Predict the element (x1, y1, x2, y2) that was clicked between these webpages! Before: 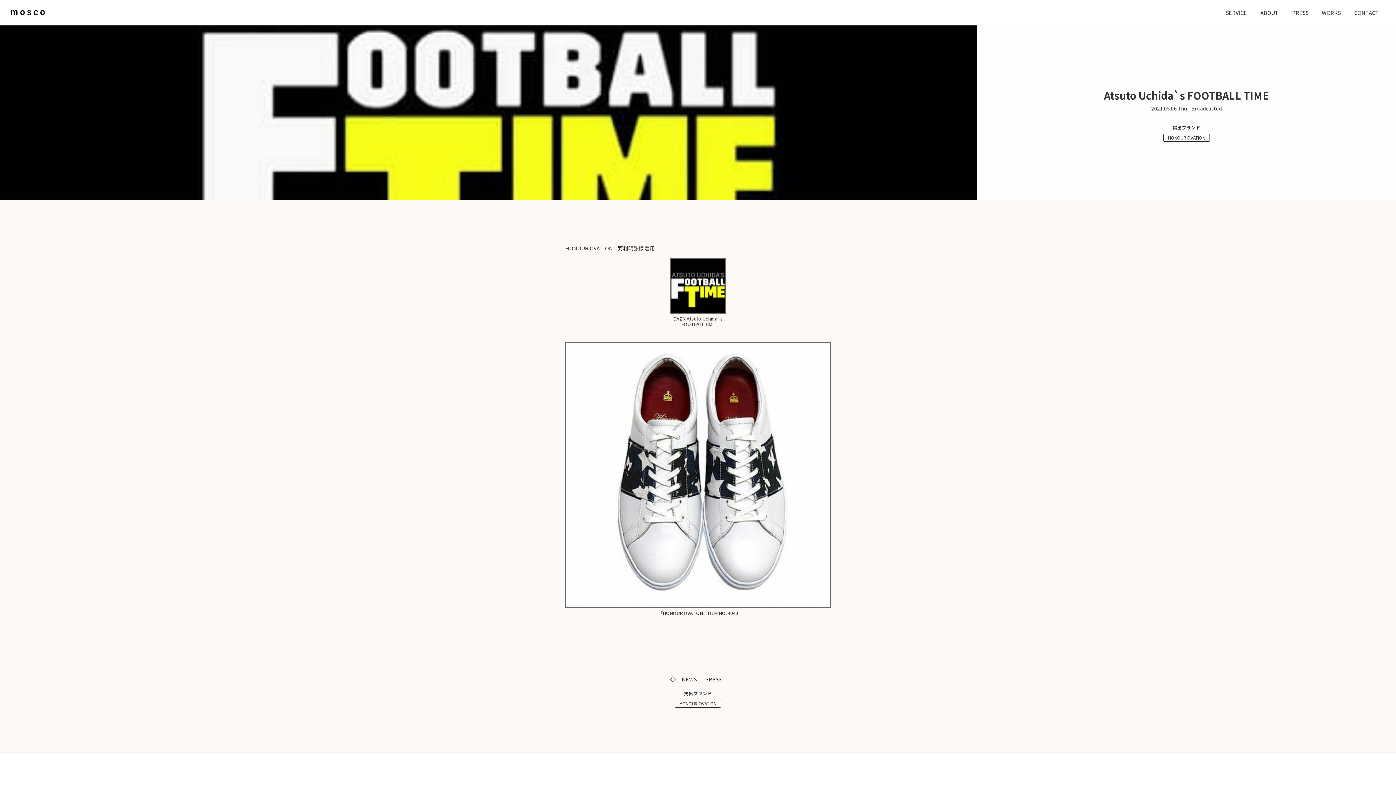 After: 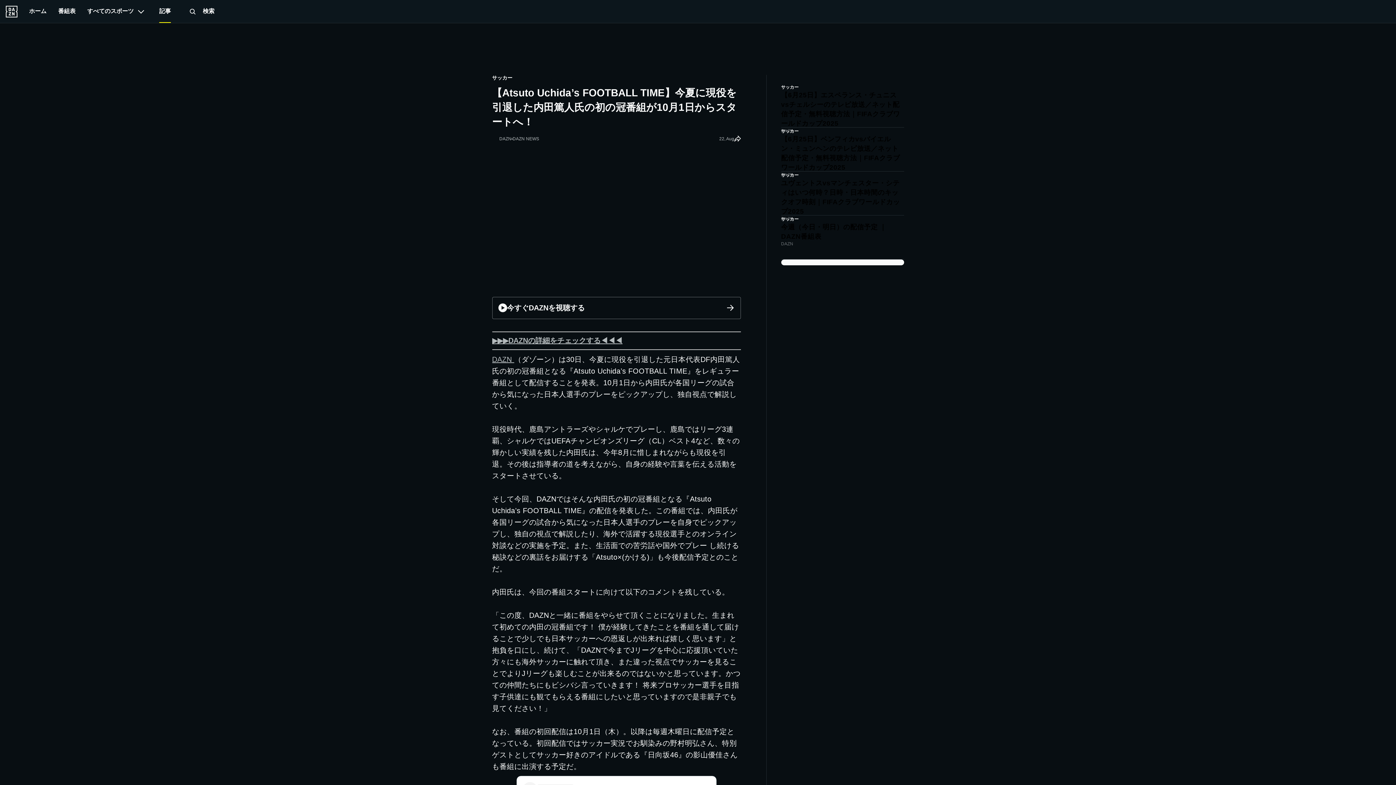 Action: label: DAZN Atsuto Uchida`s FOOTBALL TIME bbox: (670, 316, 725, 327)